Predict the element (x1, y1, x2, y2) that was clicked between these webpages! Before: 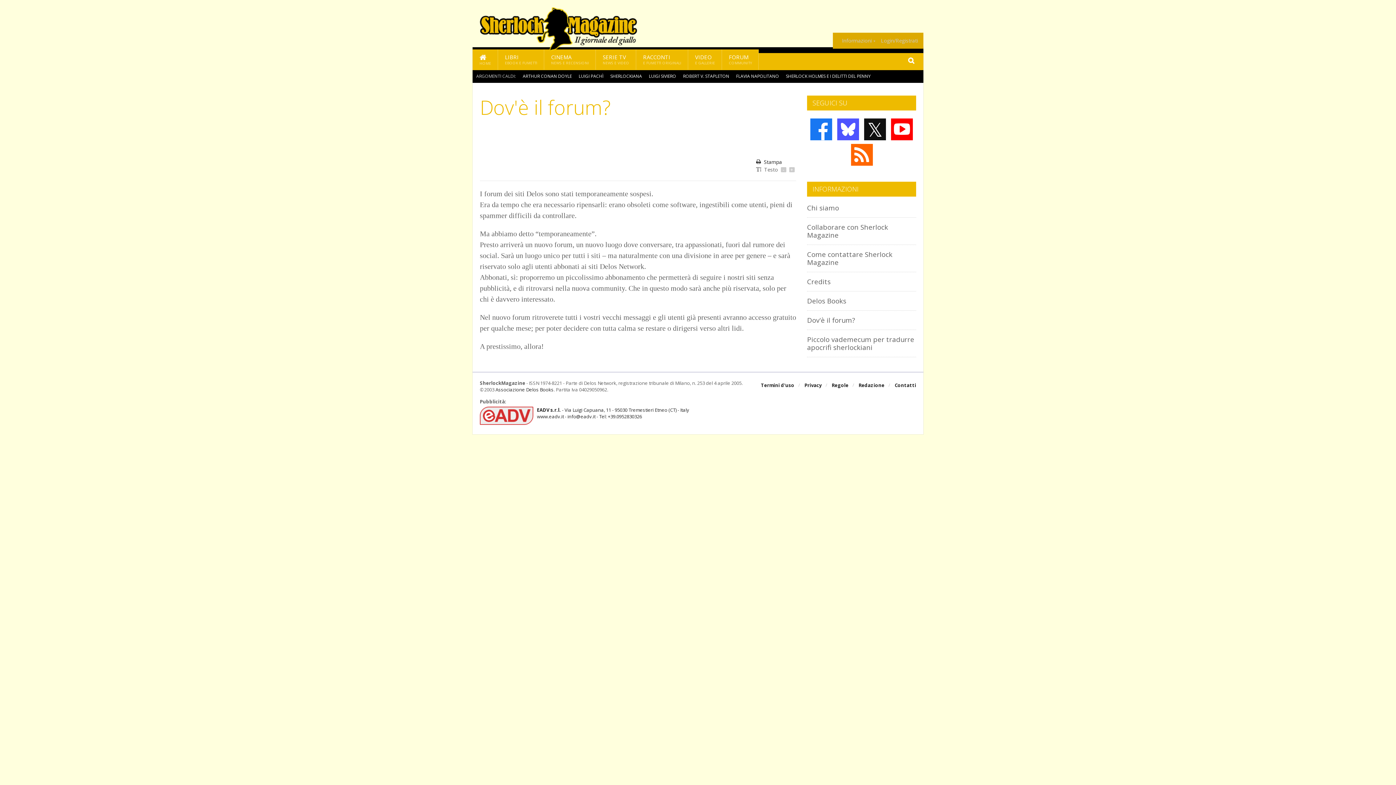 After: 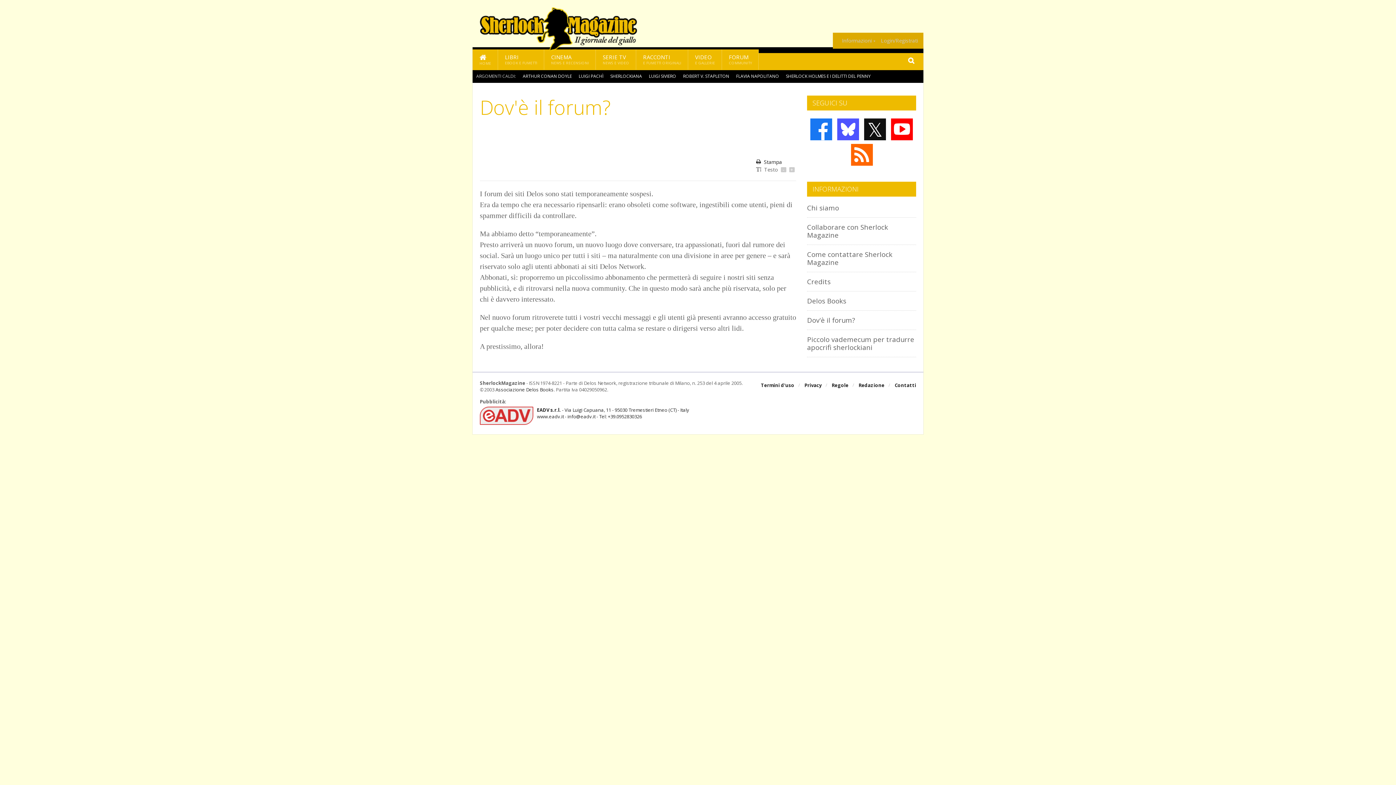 Action: label: FORUM
COMMUNITY bbox: (722, 49, 758, 69)